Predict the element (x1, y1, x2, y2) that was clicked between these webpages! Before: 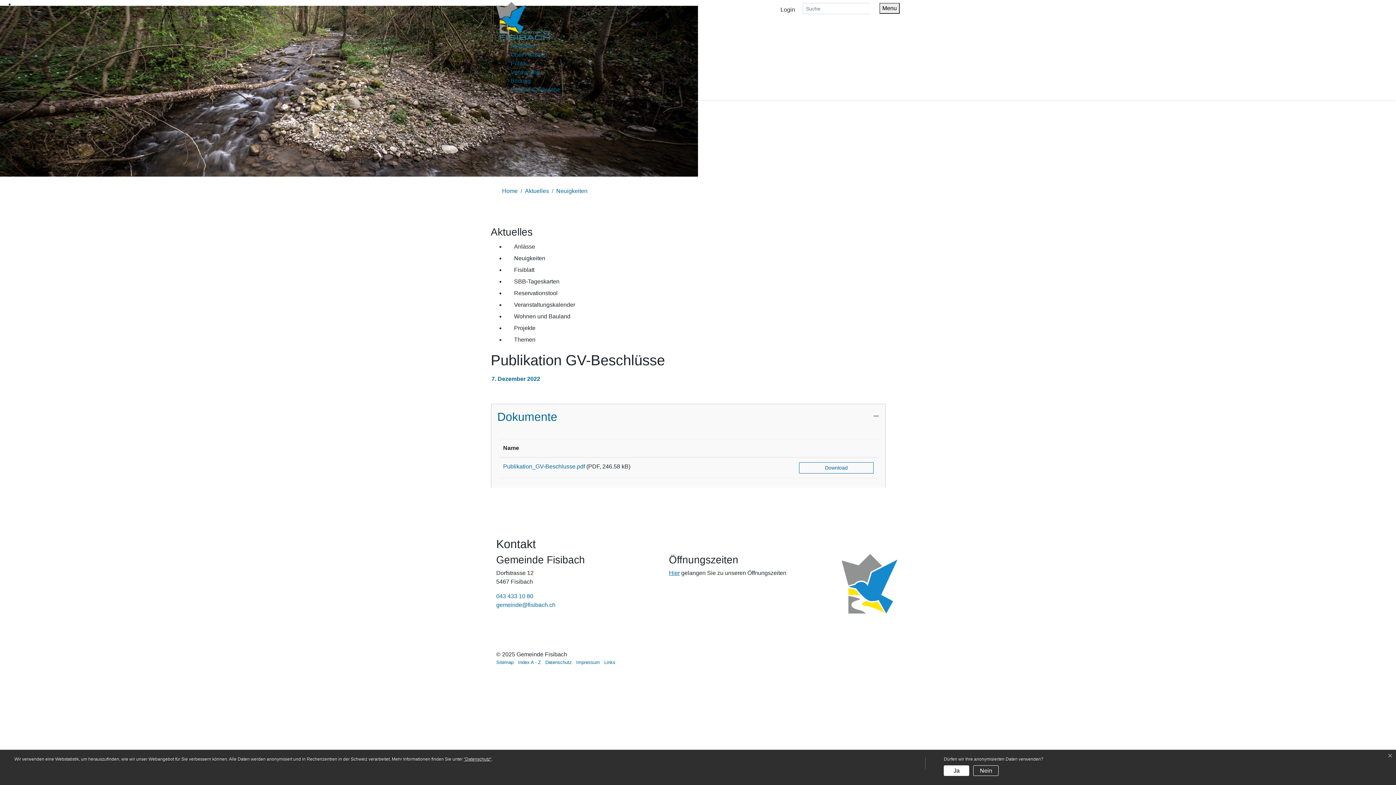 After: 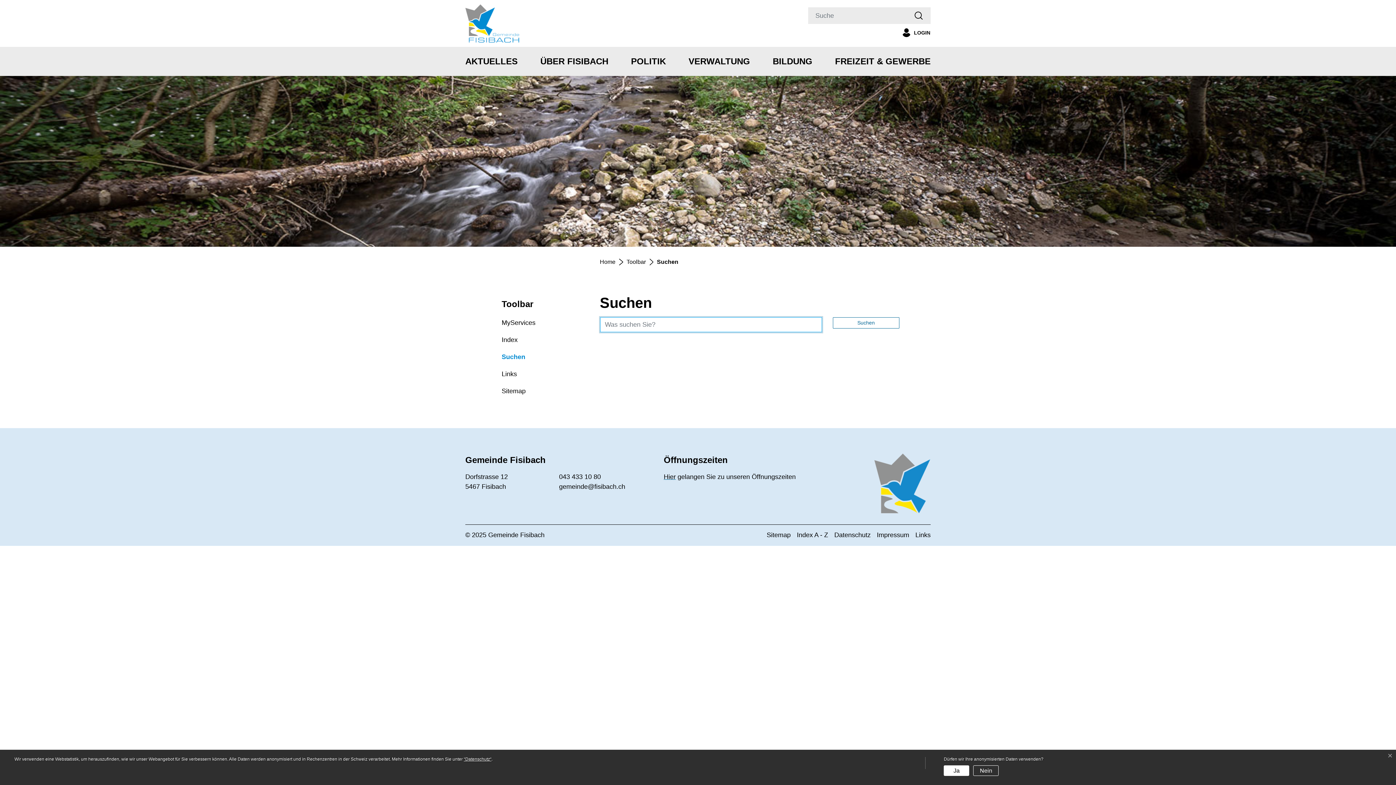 Action: label: Suche bbox: (870, 2, 879, 14)